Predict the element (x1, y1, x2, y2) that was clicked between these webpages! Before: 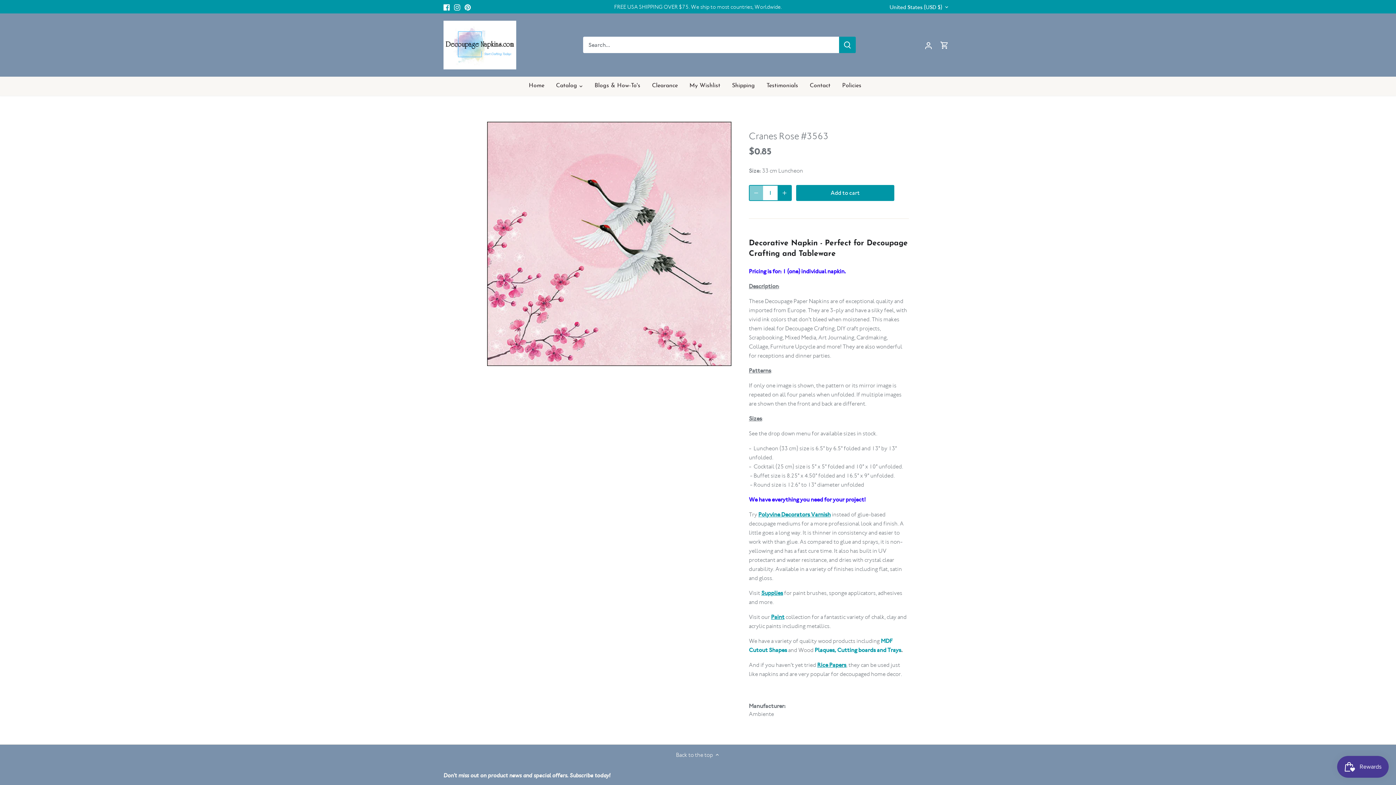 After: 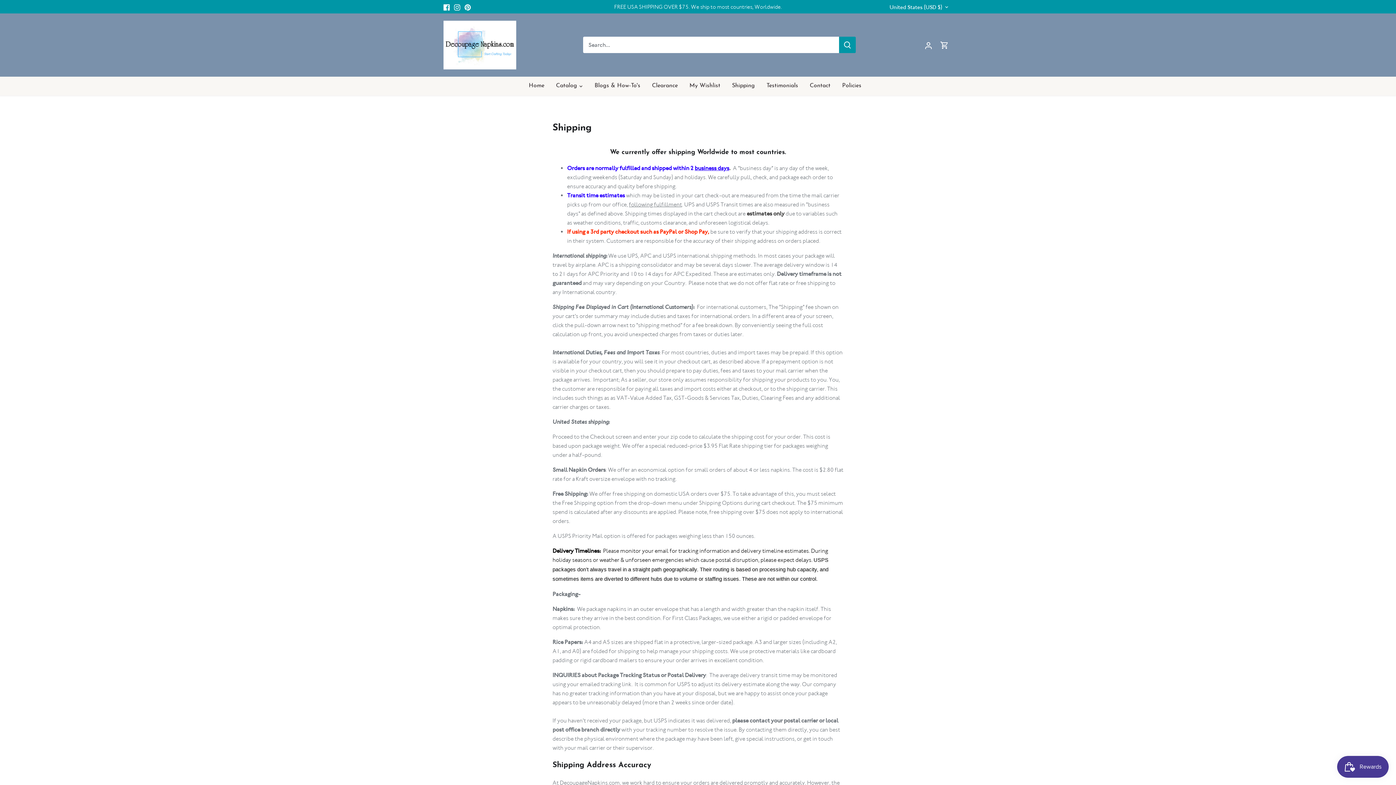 Action: bbox: (614, 3, 782, 10) label: FREE USA SHIPPING OVER $75. We ship to most countries, Worldwide.